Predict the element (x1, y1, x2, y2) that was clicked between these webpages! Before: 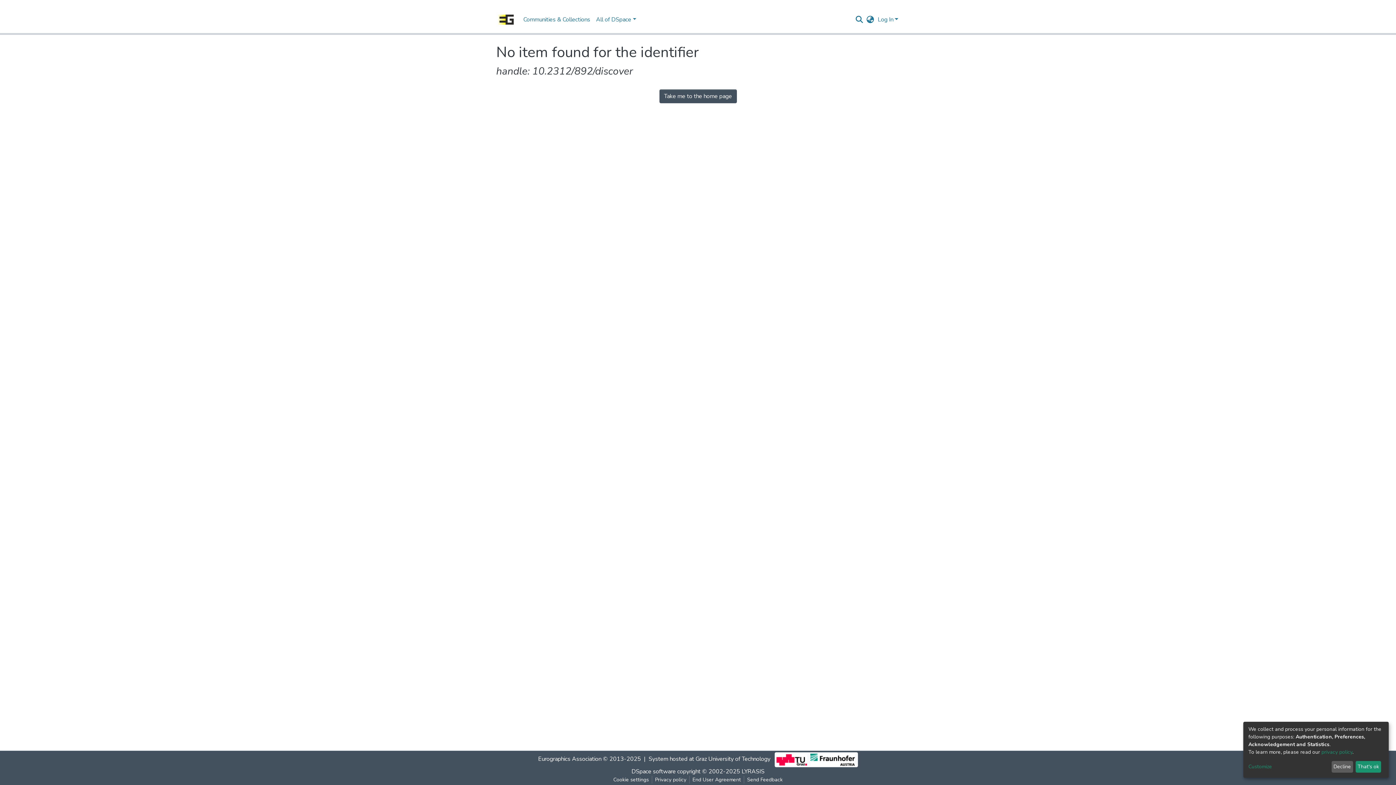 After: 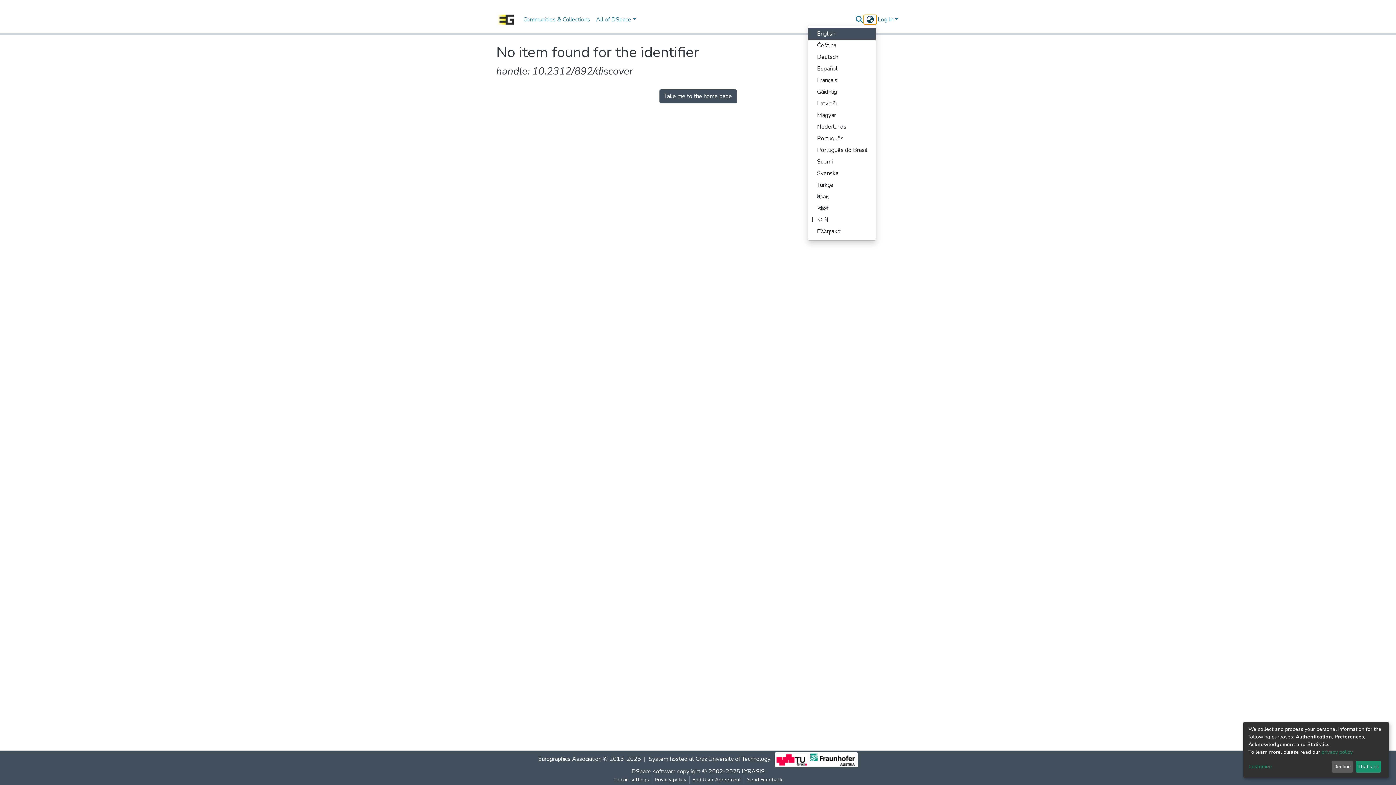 Action: bbox: (864, 15, 876, 24) label: Language switch